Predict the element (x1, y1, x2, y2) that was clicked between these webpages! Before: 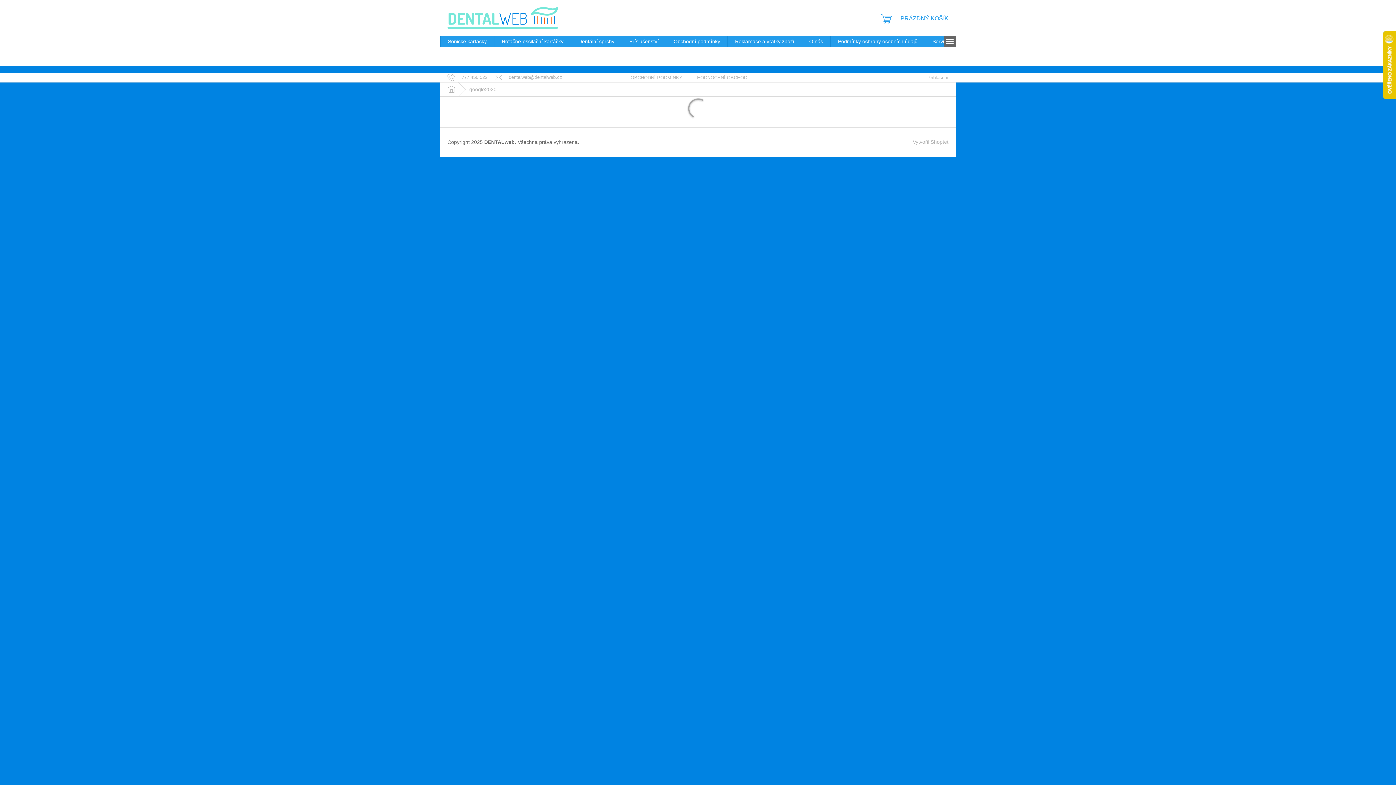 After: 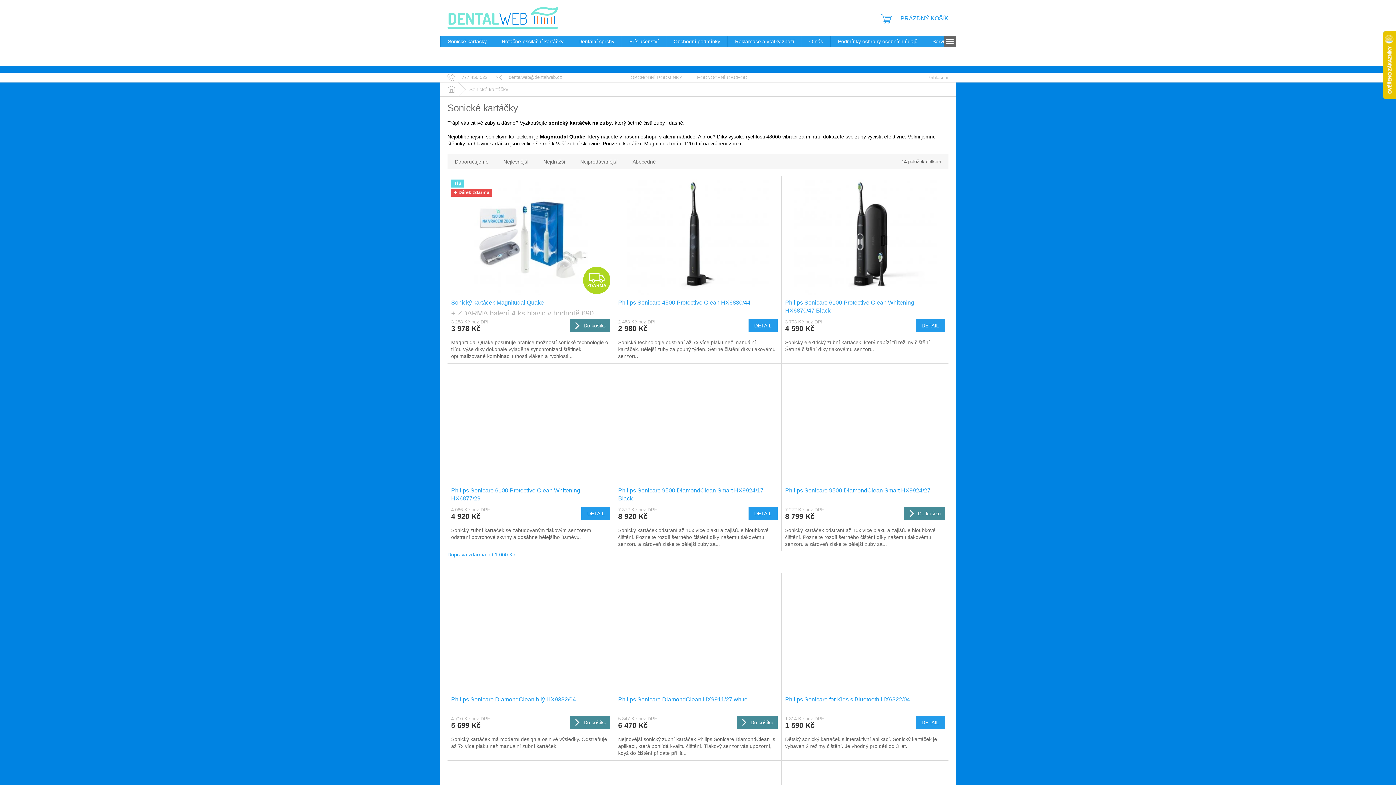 Action: bbox: (440, 35, 494, 47) label: Sonické kartáčky